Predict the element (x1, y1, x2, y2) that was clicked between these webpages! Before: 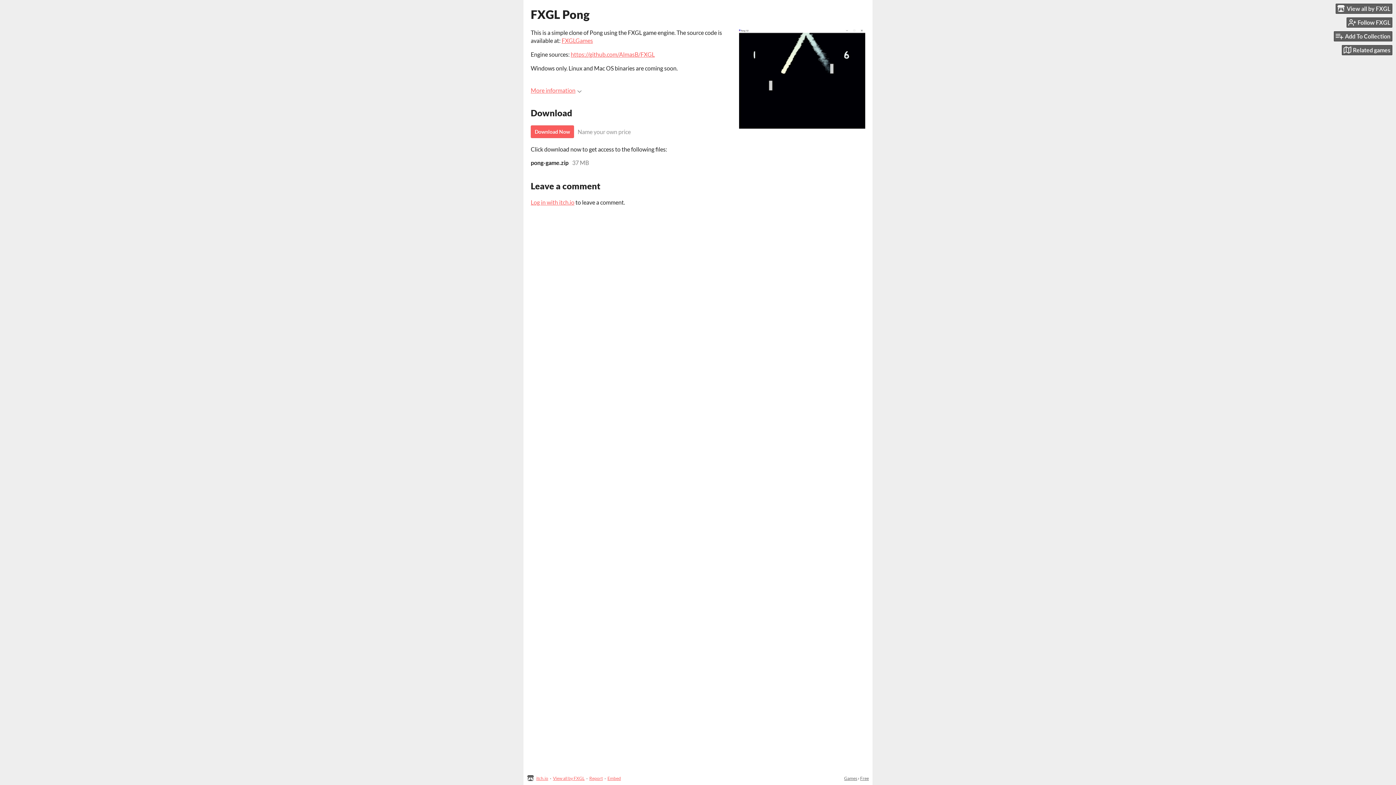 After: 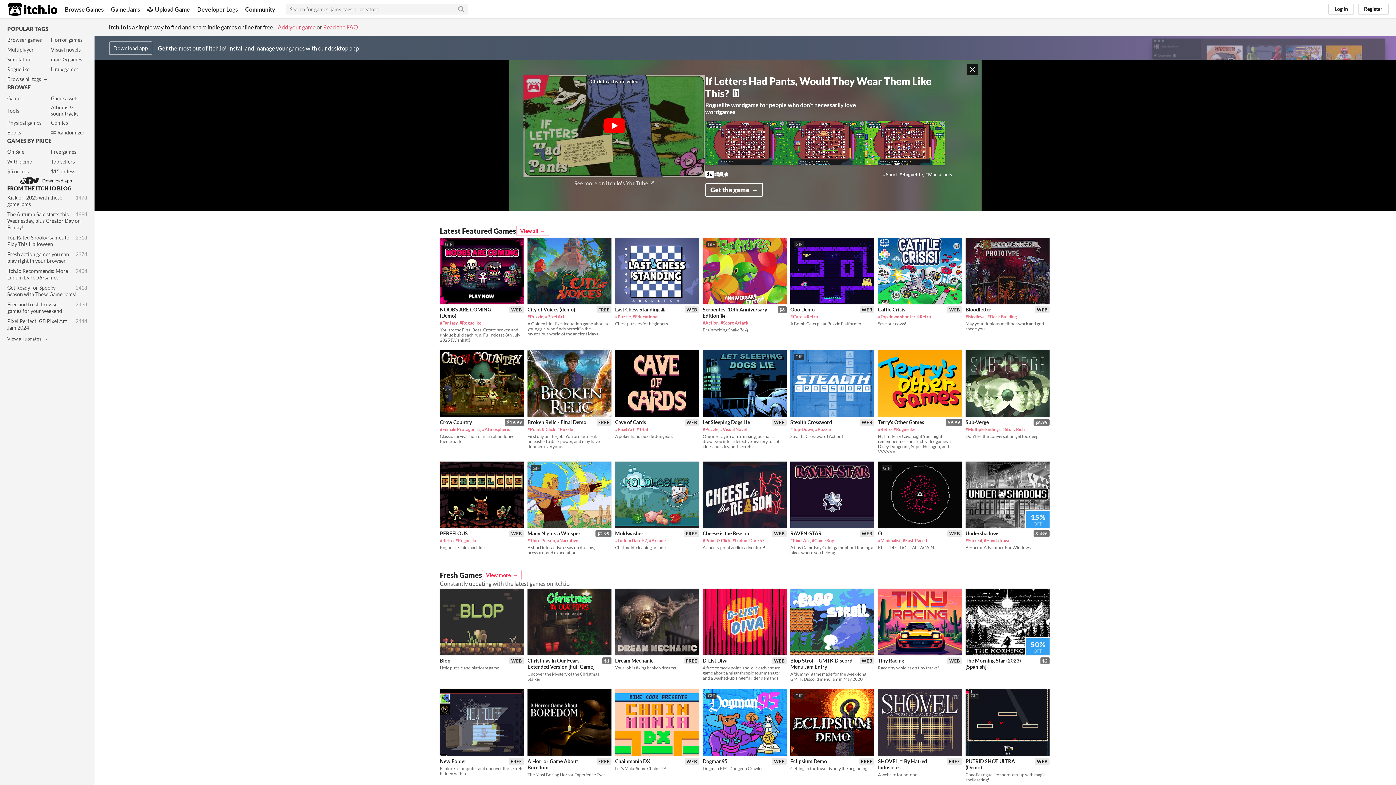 Action: bbox: (527, 775, 536, 781)